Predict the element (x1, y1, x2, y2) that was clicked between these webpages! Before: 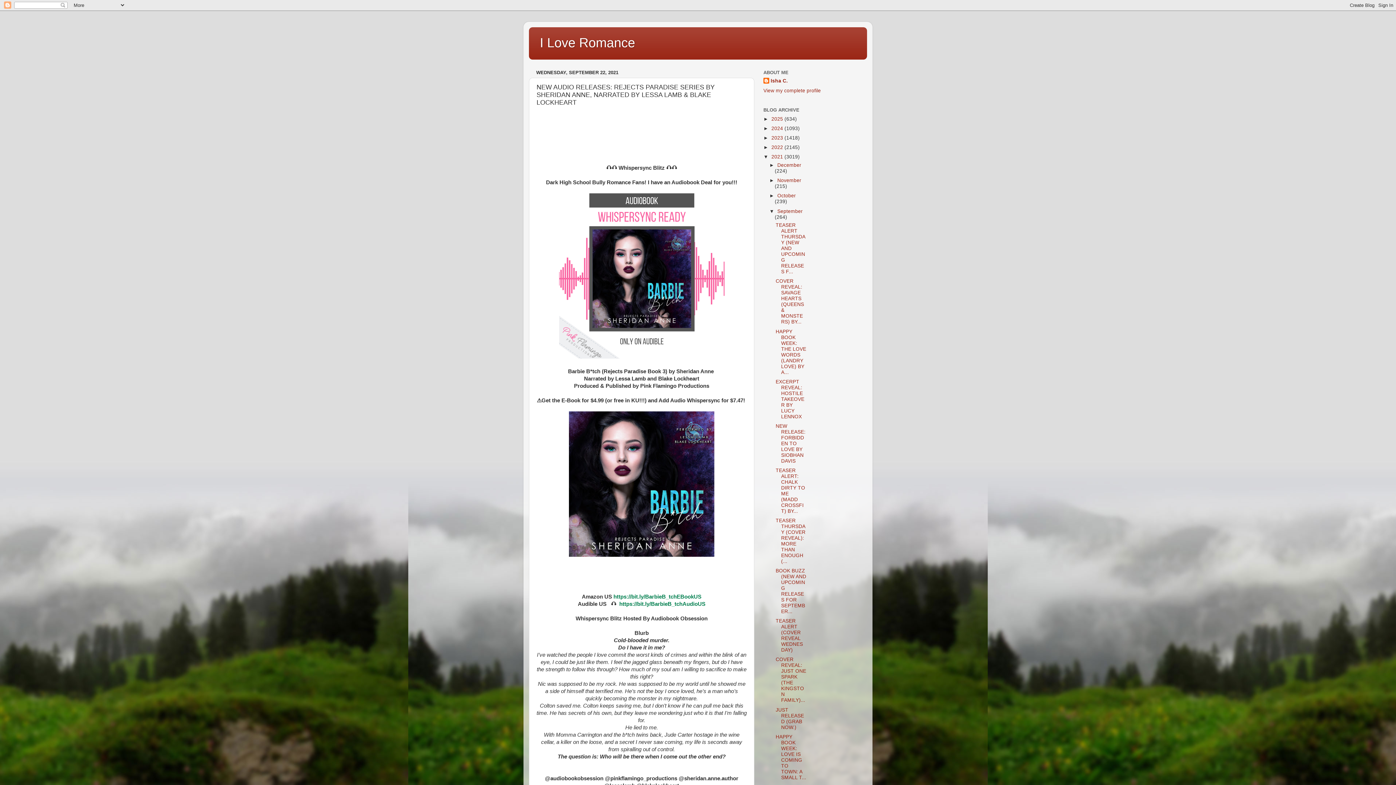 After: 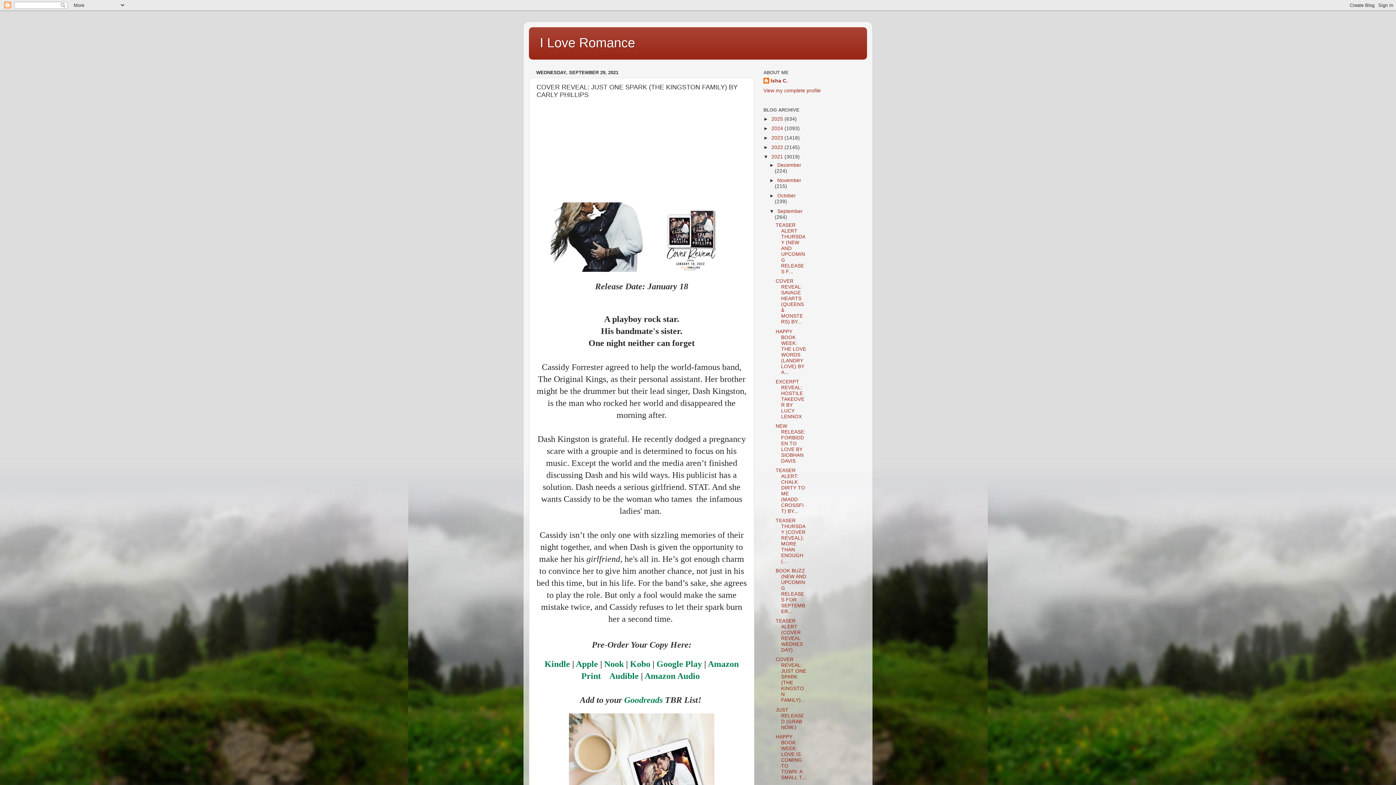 Action: bbox: (775, 657, 806, 703) label: COVER REVEAL: JUST ONE SPARK (THE KINGSTON FAMILY)...